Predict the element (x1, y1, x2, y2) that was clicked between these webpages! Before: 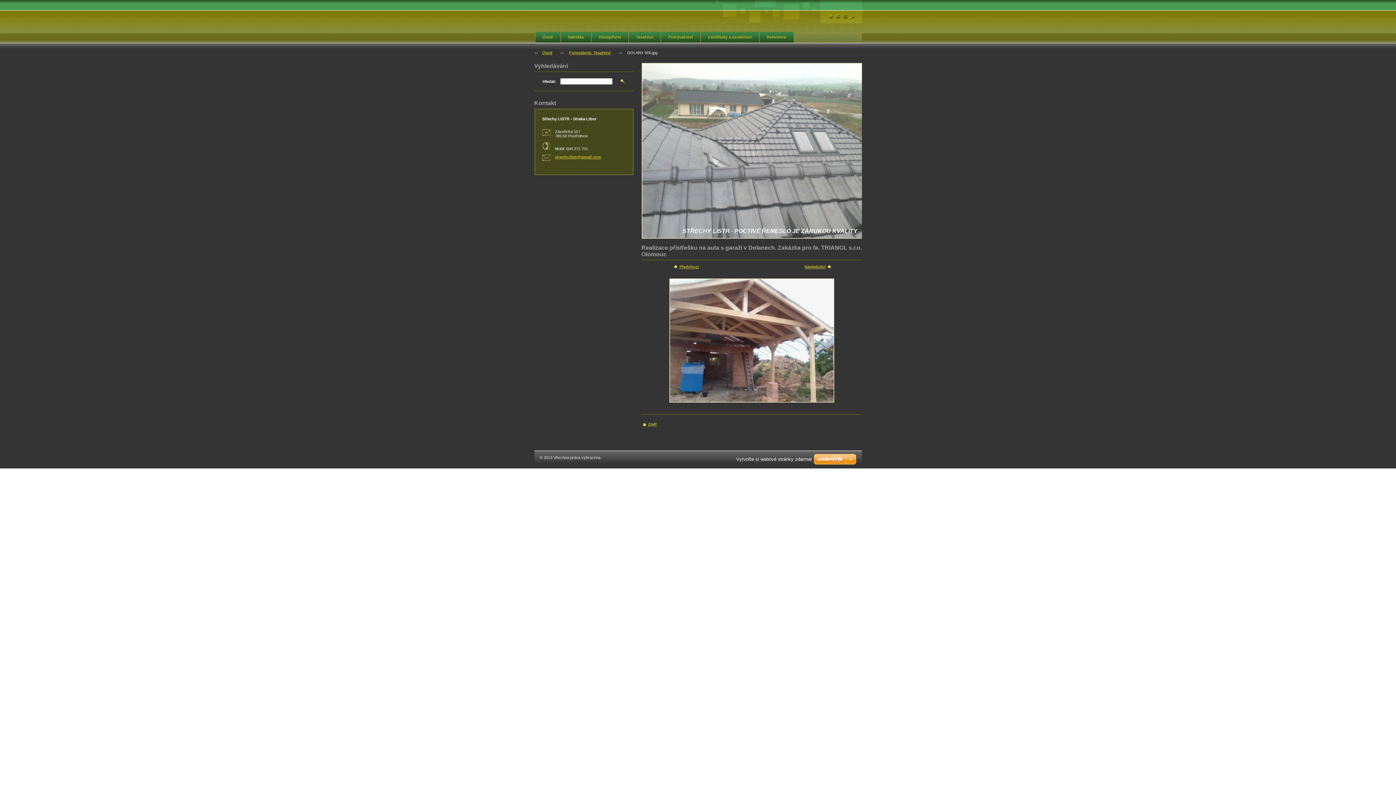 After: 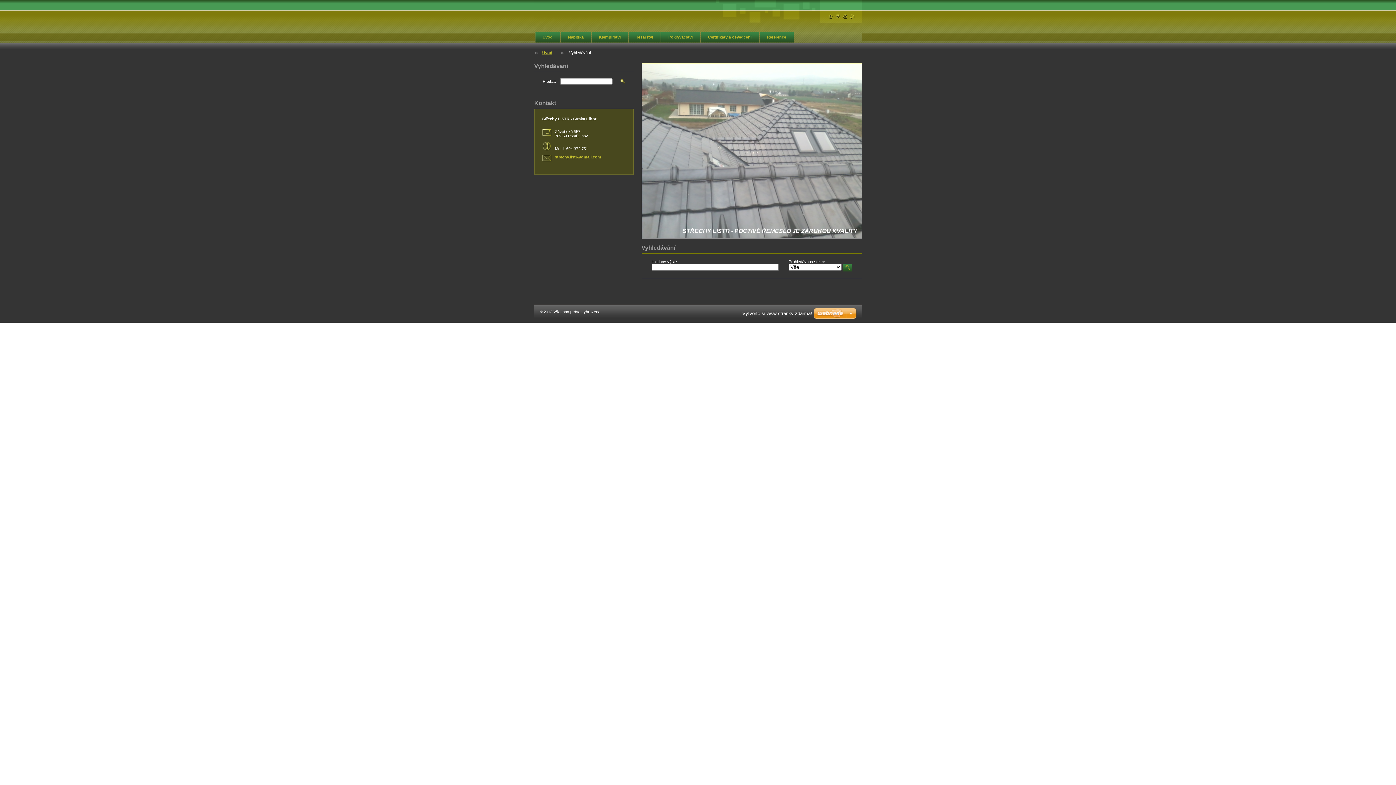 Action: bbox: (620, 78, 625, 84)